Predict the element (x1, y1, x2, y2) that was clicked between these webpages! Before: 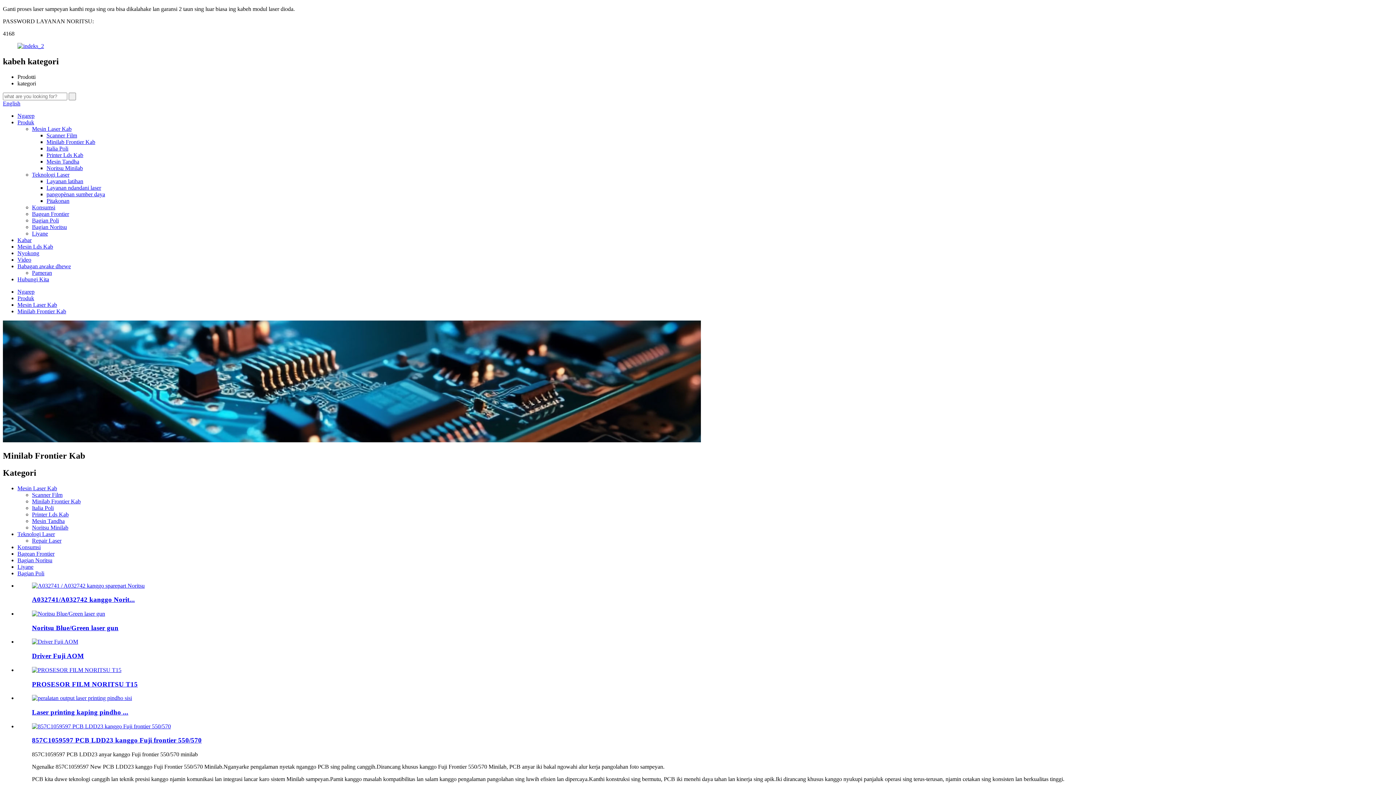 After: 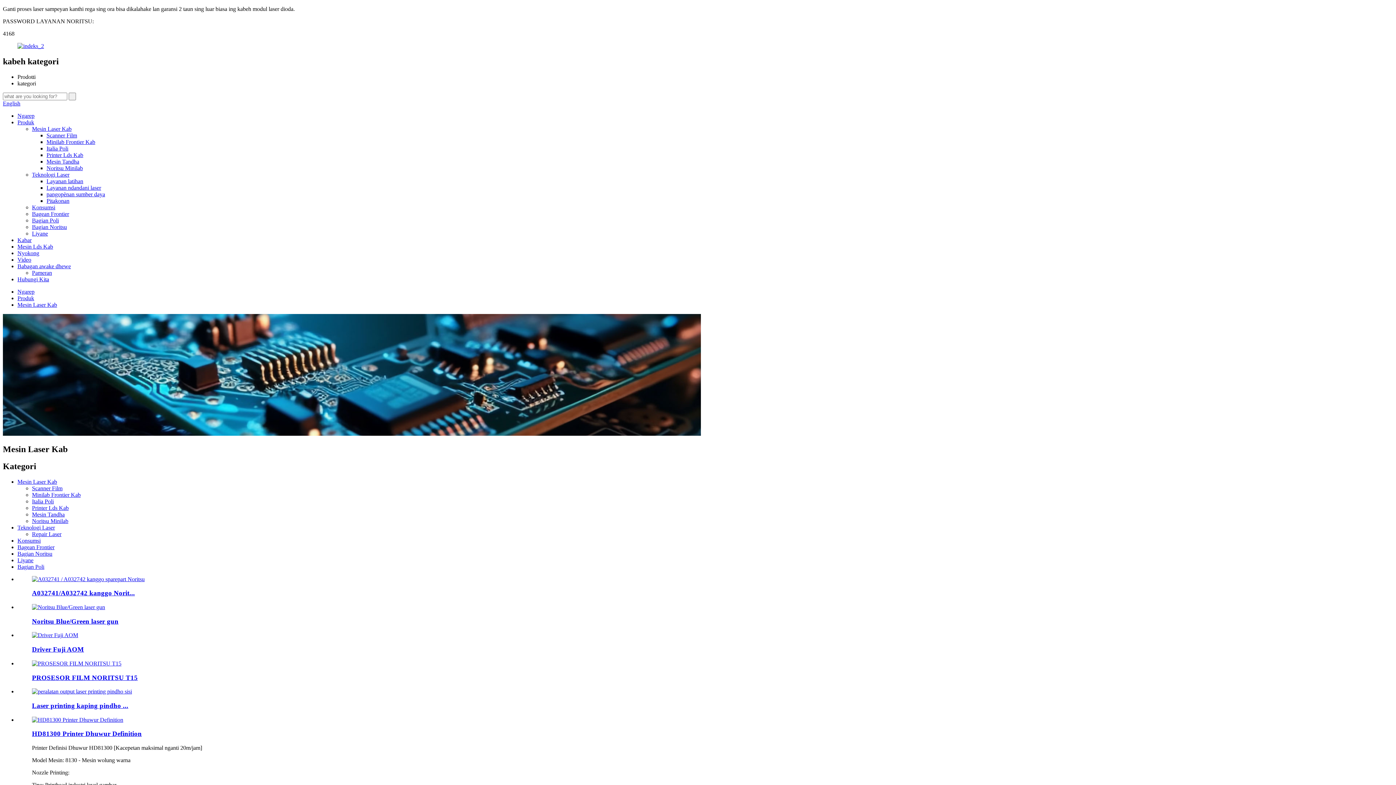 Action: label: Mesin Laser Kab bbox: (17, 485, 57, 491)